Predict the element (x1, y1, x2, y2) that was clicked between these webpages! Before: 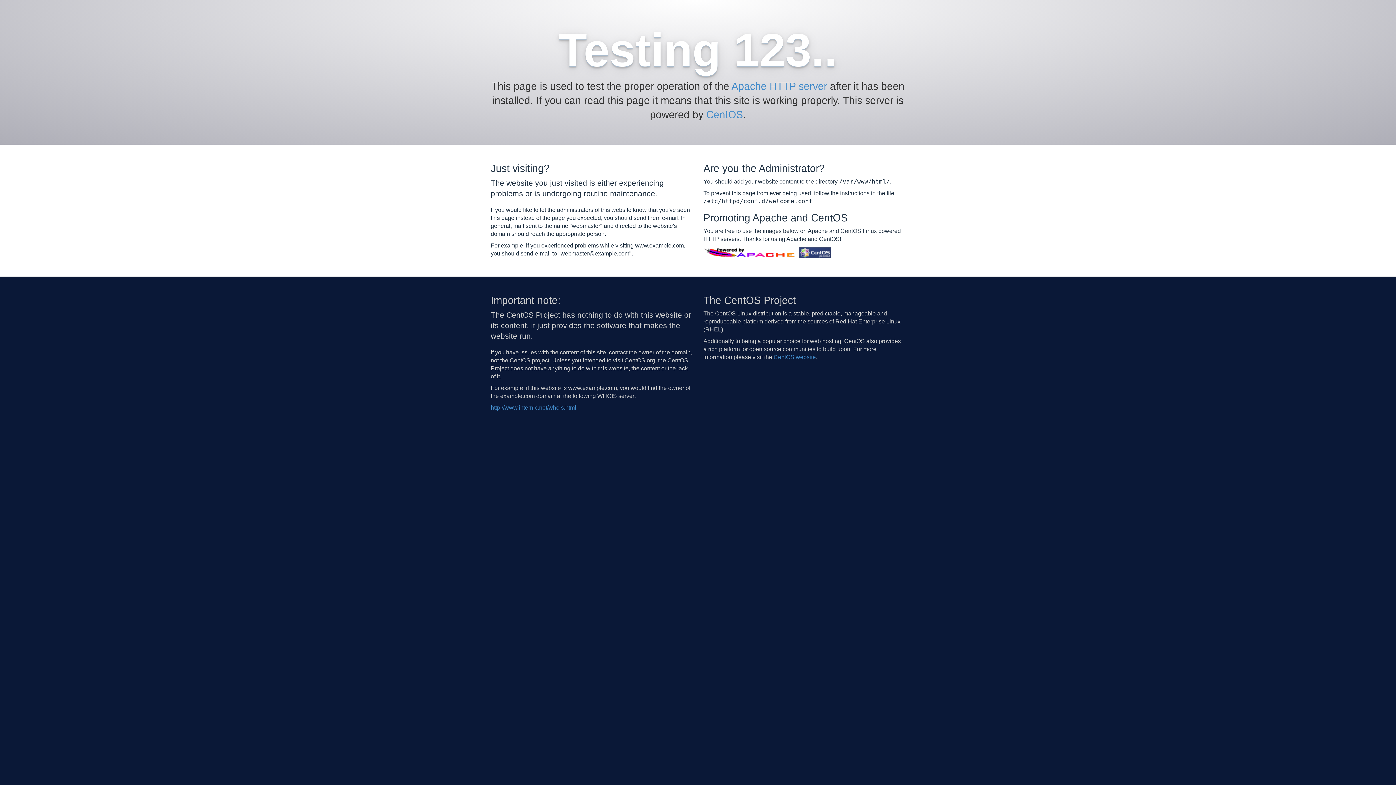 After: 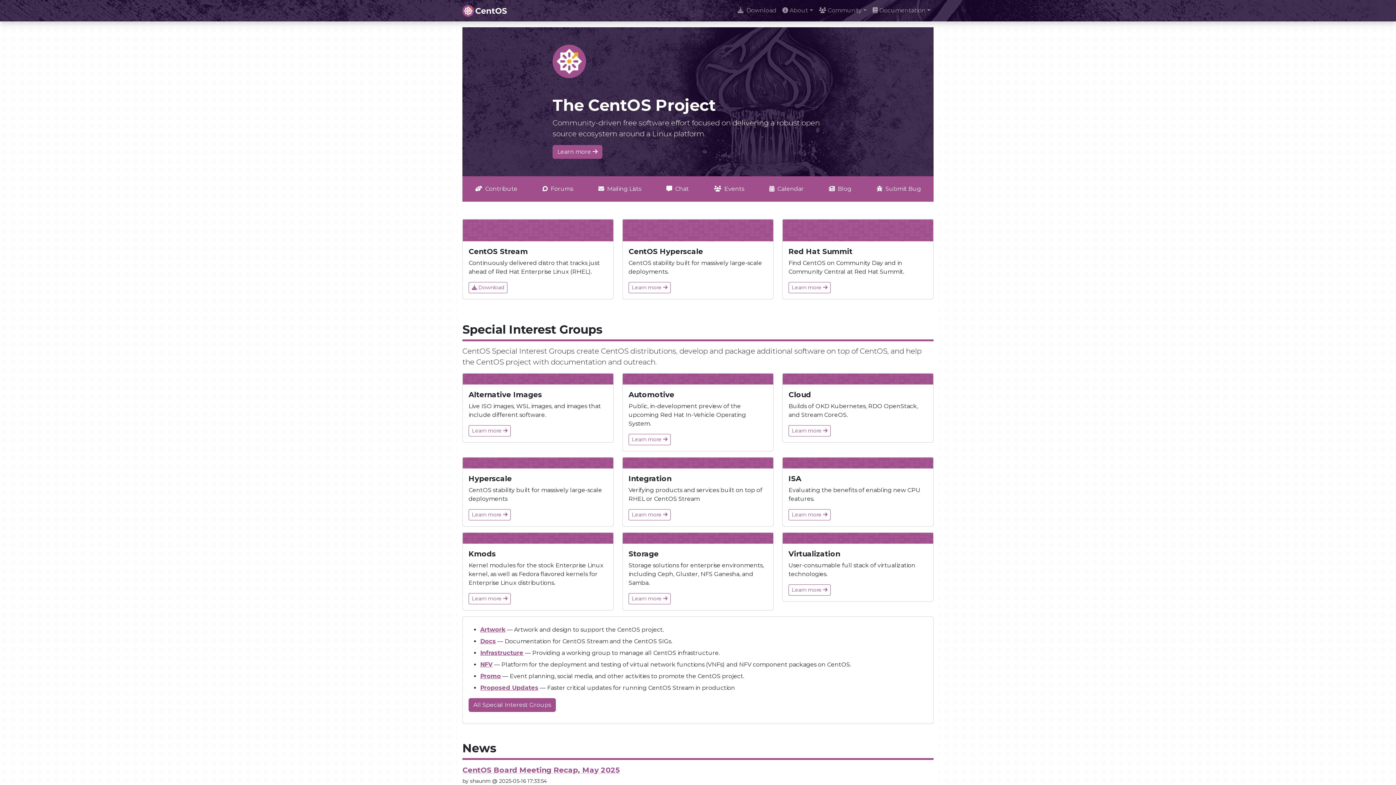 Action: bbox: (799, 249, 831, 255)